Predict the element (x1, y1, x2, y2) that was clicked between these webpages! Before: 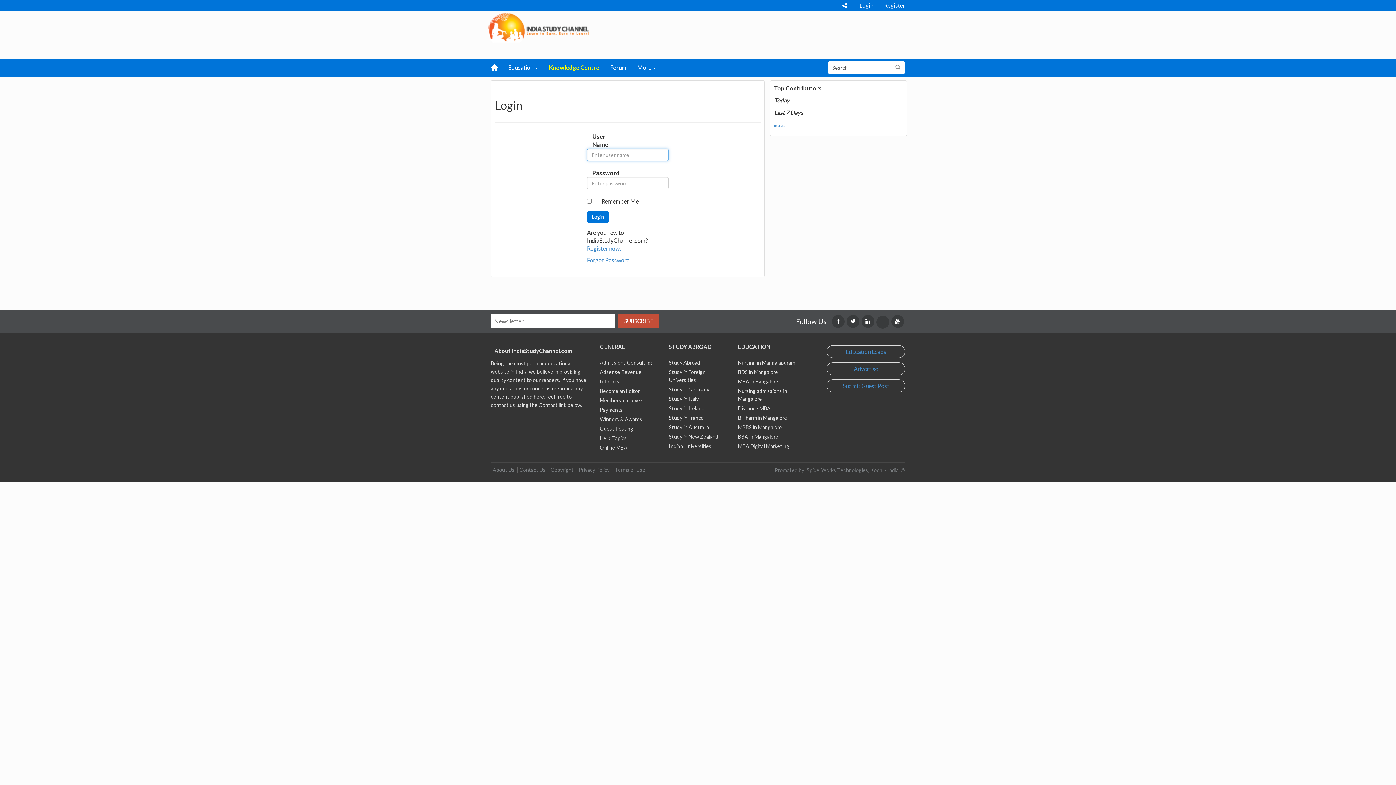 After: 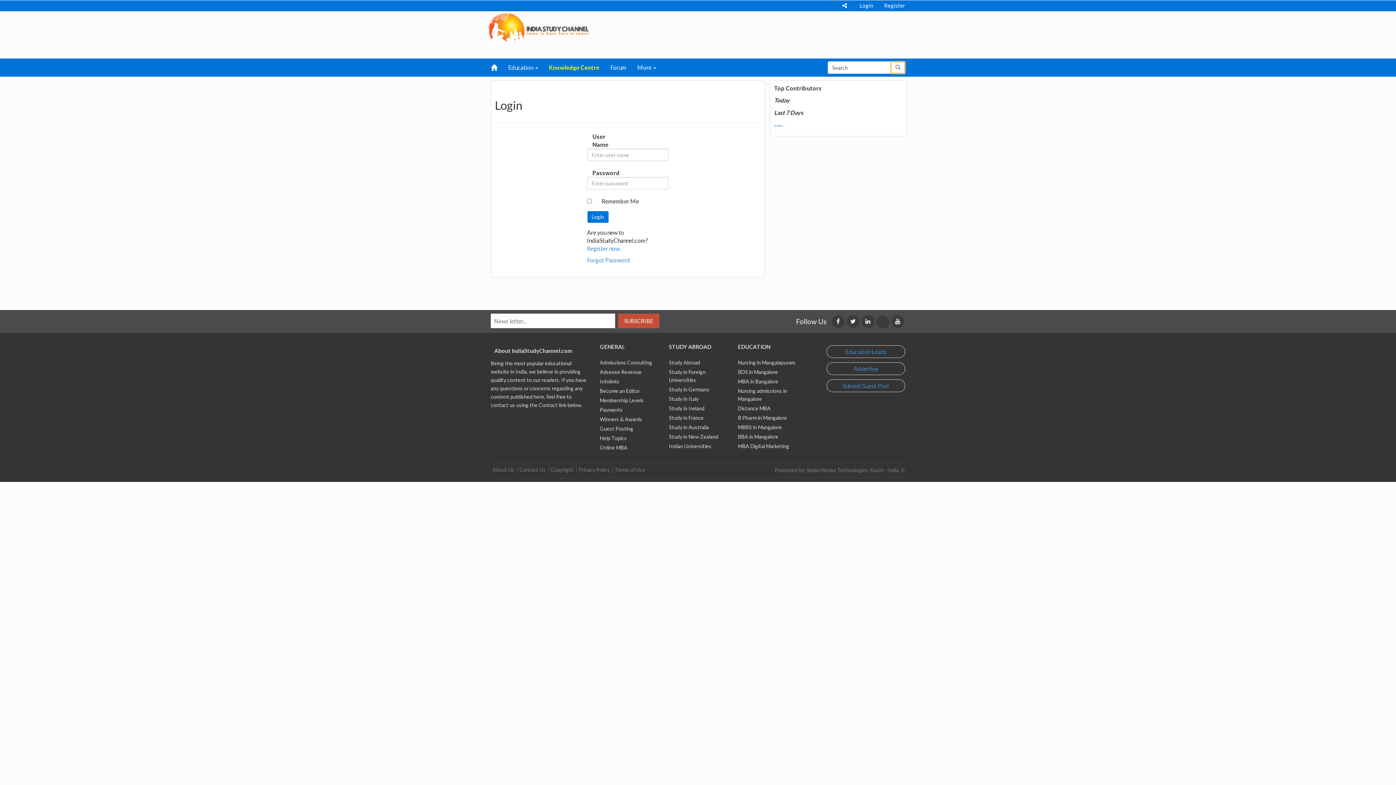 Action: bbox: (890, 61, 905, 73)